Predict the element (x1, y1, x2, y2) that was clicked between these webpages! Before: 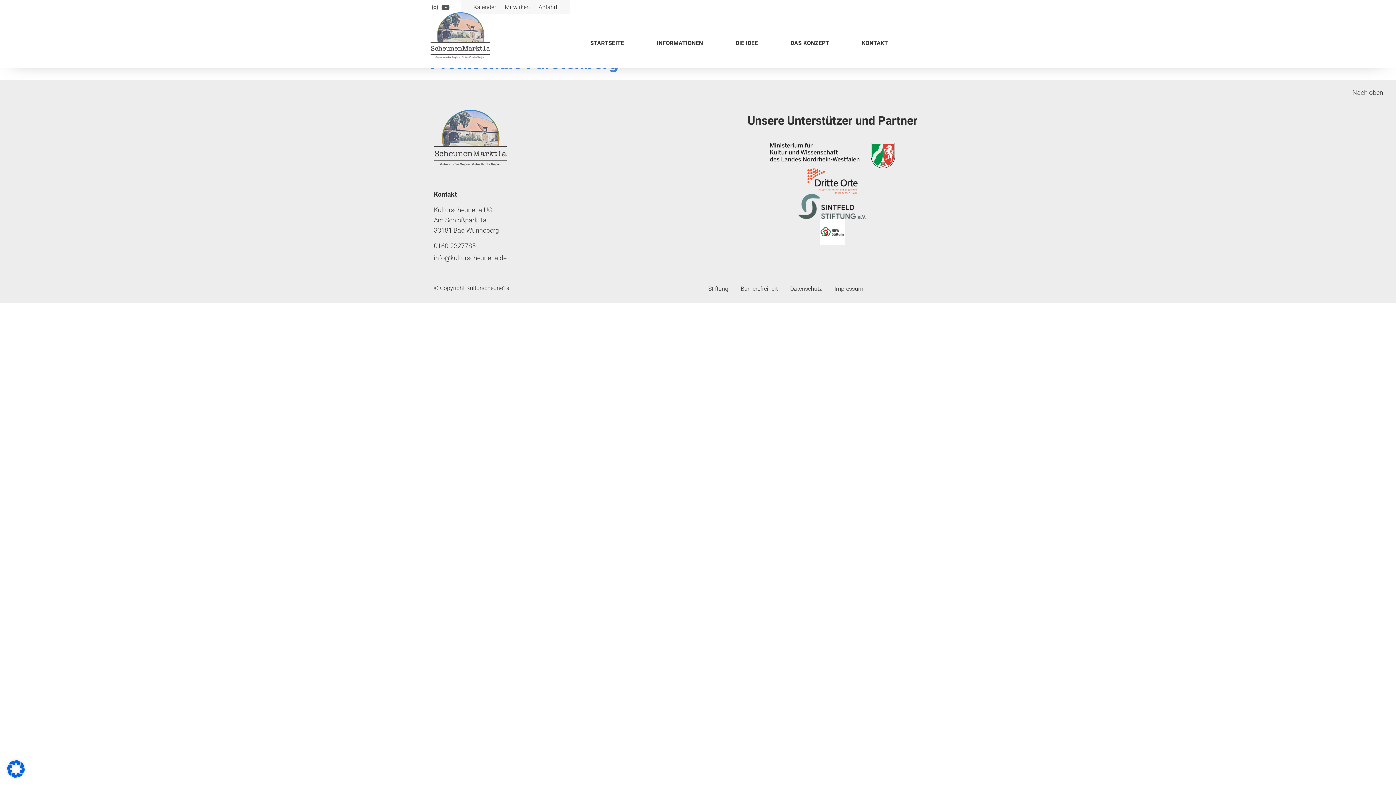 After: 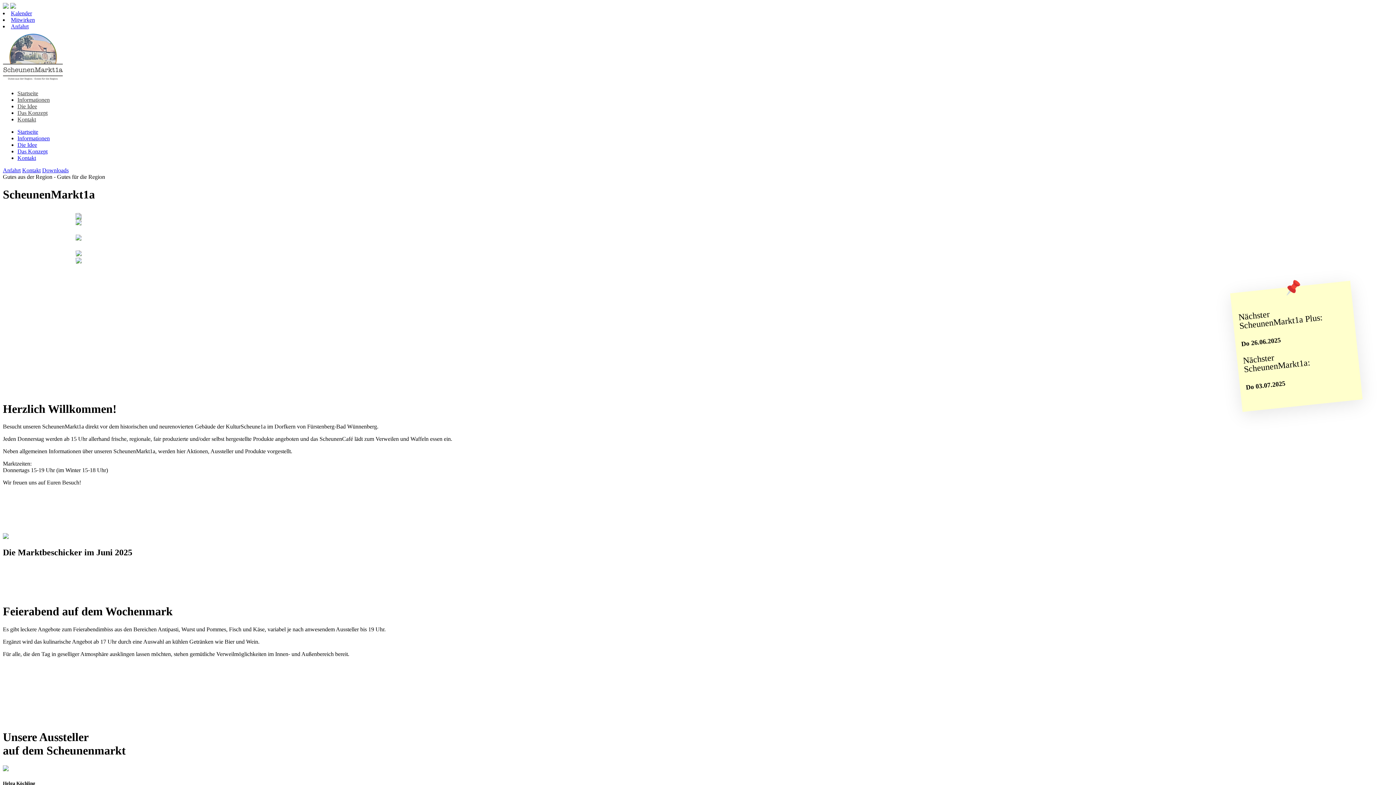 Action: label: Barrierefreiheit bbox: (740, 285, 778, 292)